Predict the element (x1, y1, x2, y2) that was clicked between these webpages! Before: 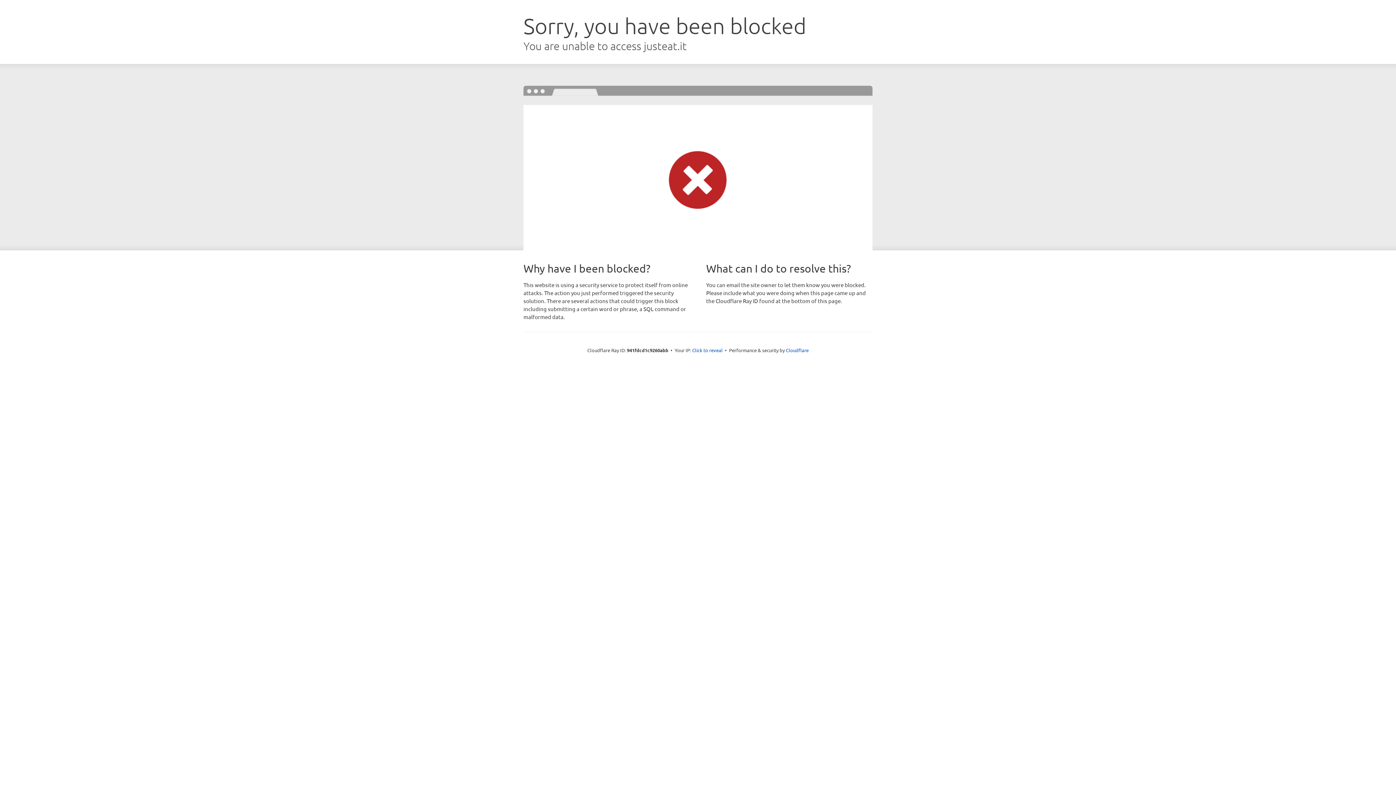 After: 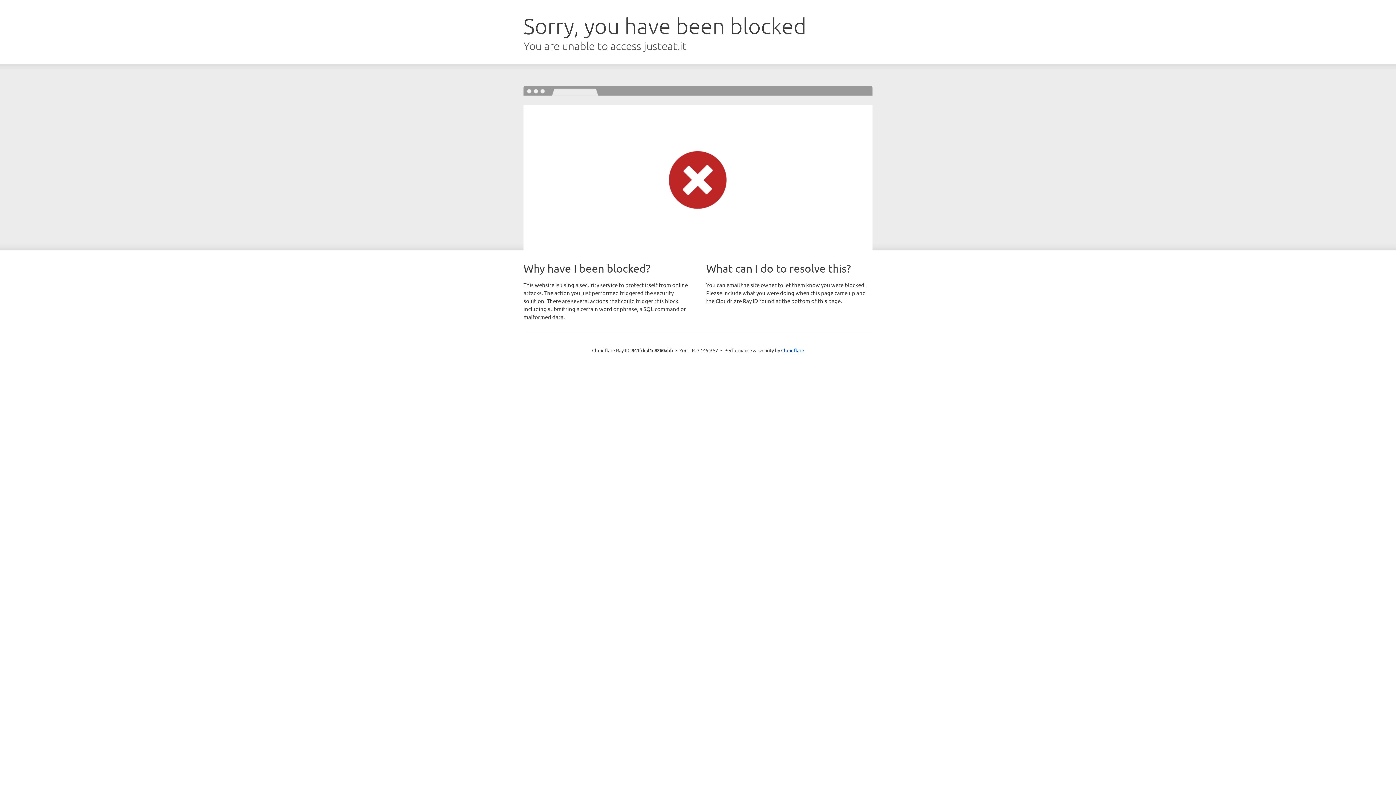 Action: label: Click to reveal bbox: (692, 346, 722, 353)